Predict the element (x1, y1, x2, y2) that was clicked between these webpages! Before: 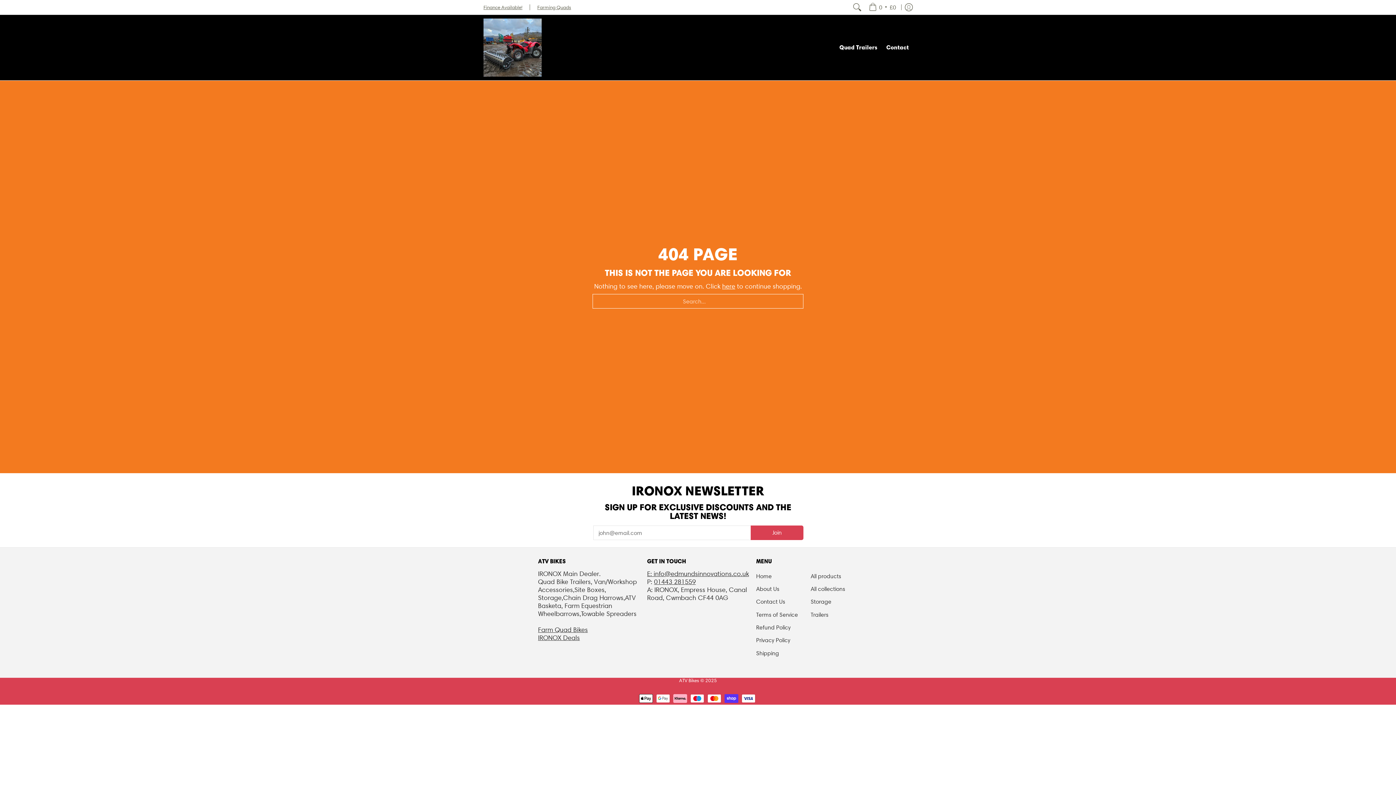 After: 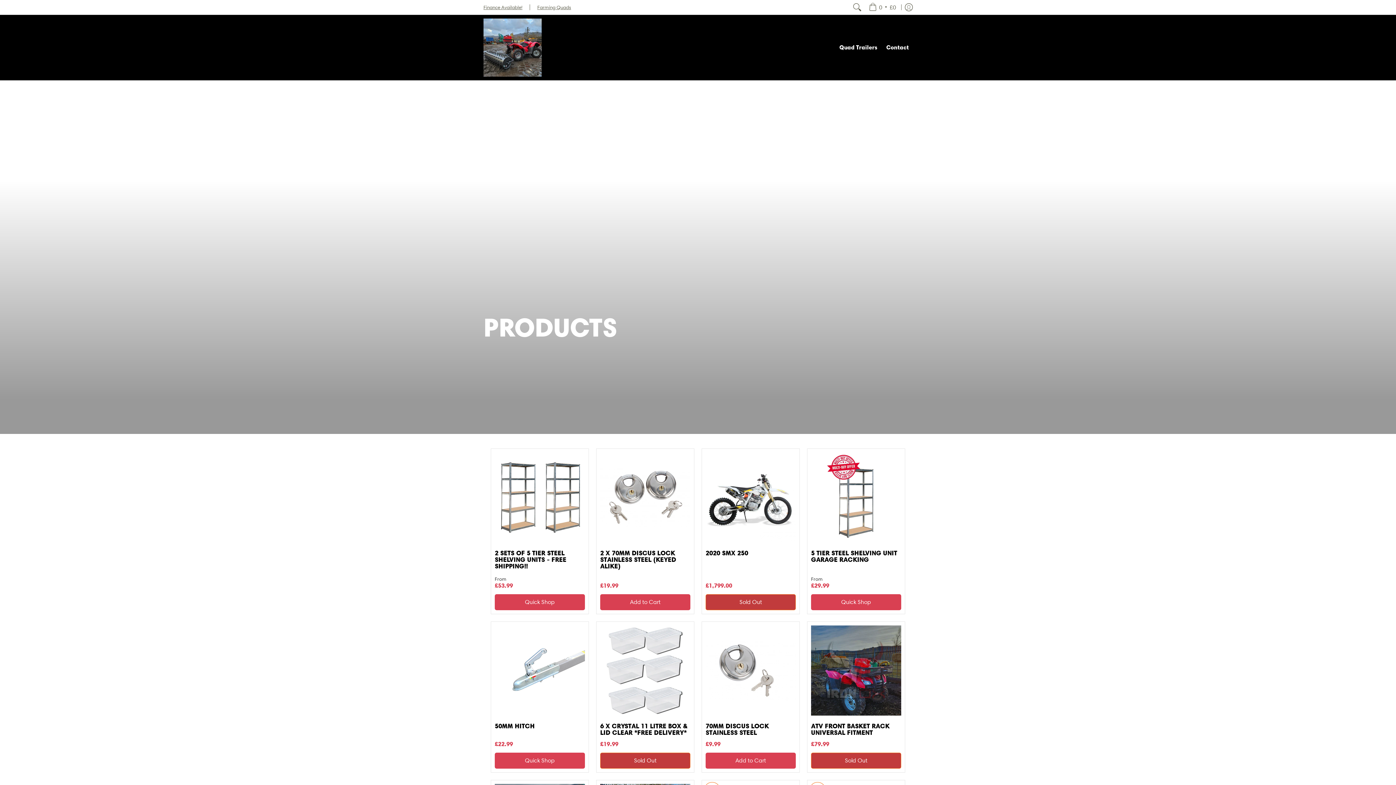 Action: label: here bbox: (722, 282, 735, 290)